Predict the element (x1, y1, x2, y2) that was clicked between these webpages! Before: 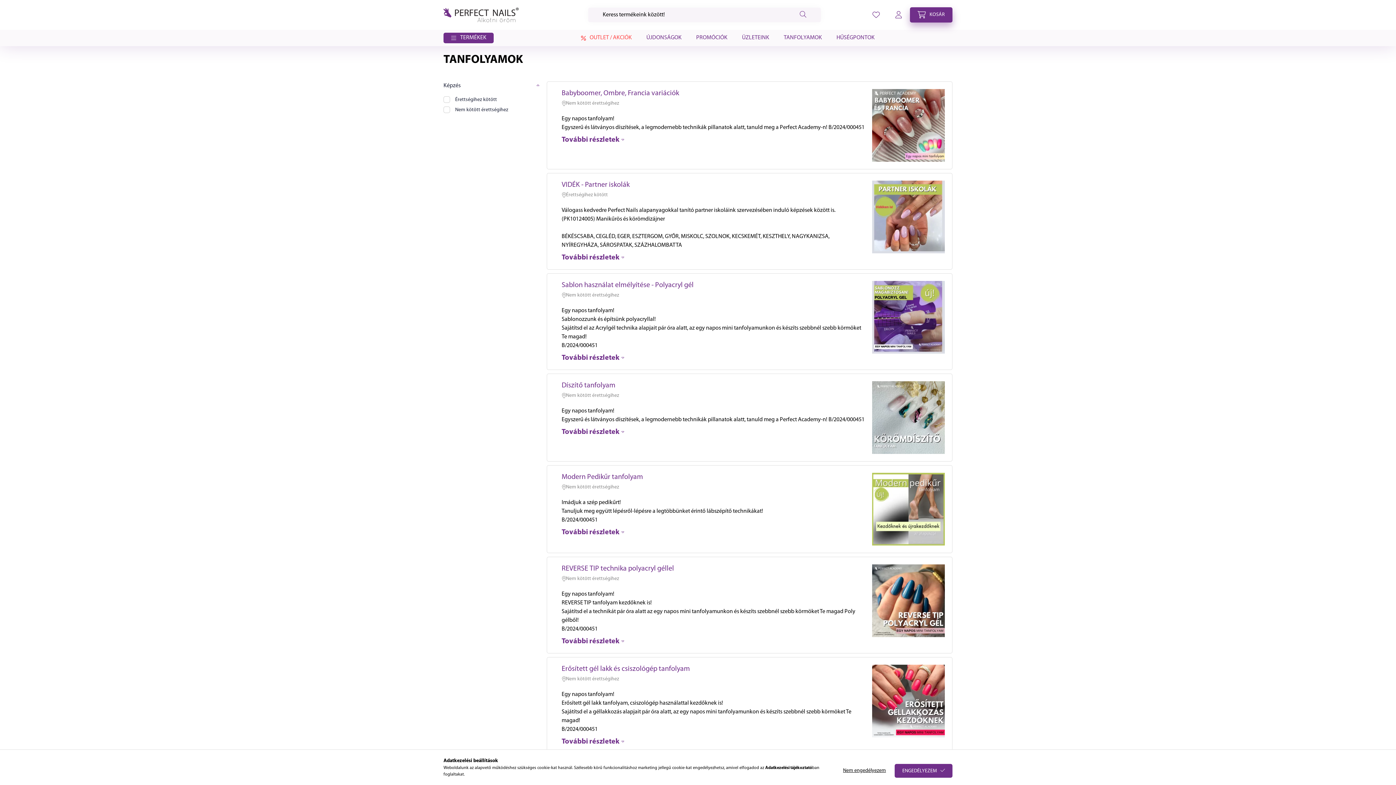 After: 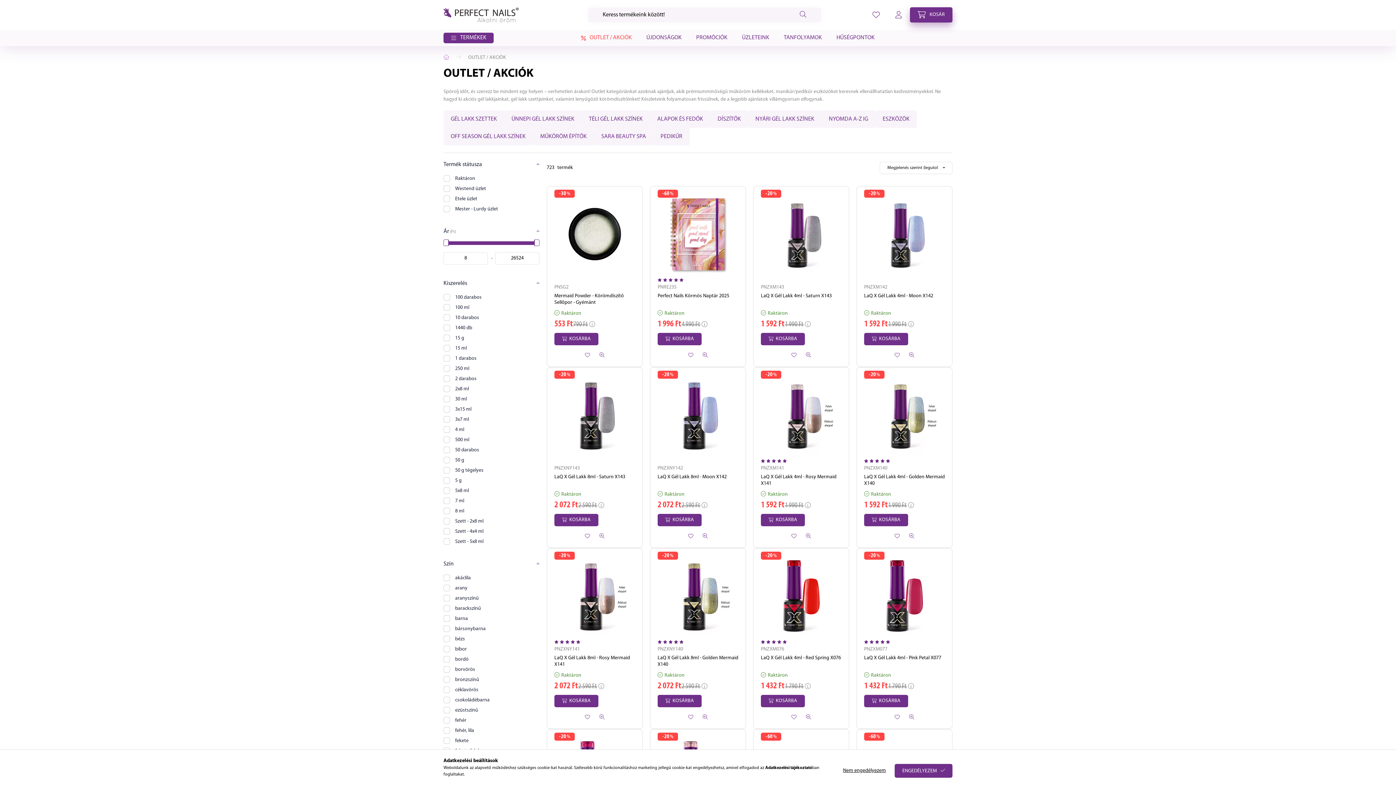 Action: label: OUTLET / AKCIÓK bbox: (571, 29, 639, 46)